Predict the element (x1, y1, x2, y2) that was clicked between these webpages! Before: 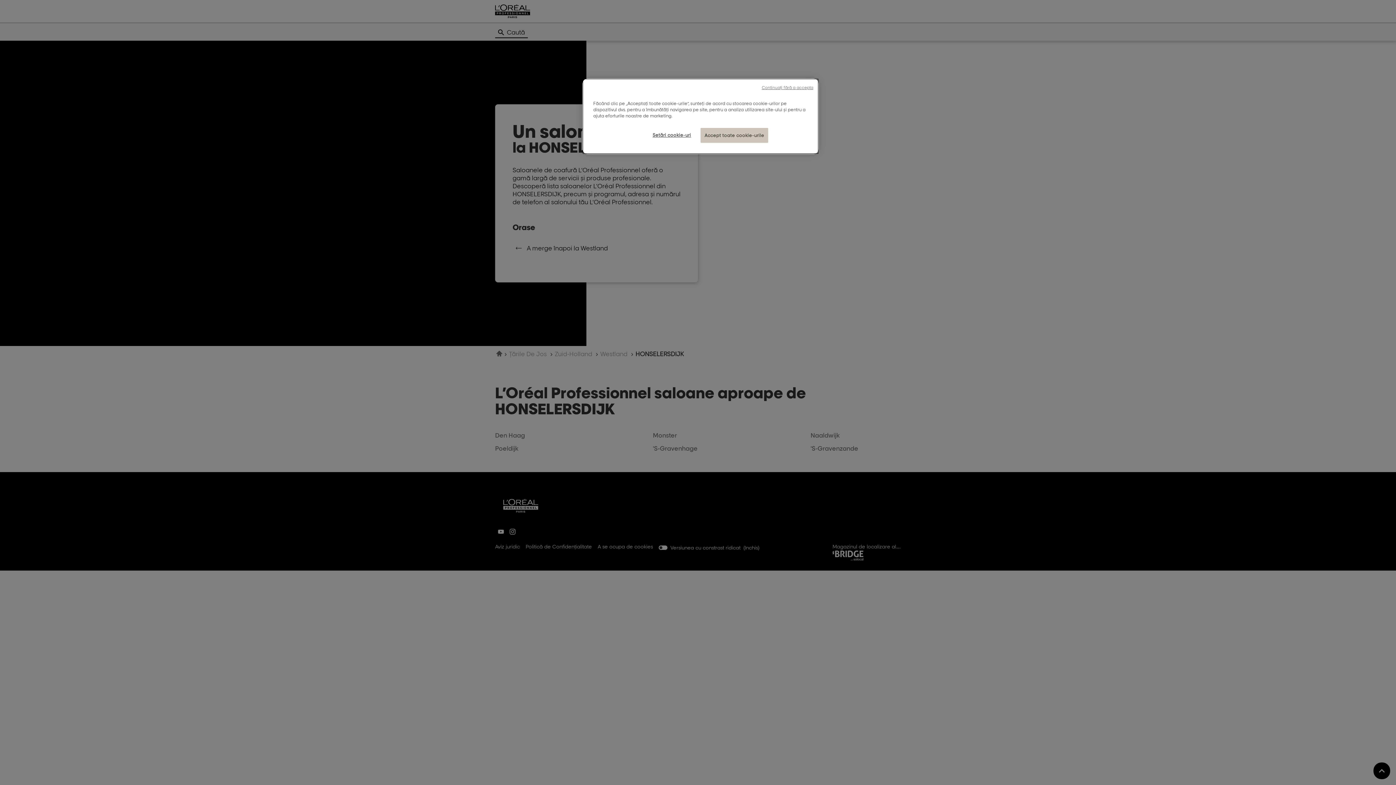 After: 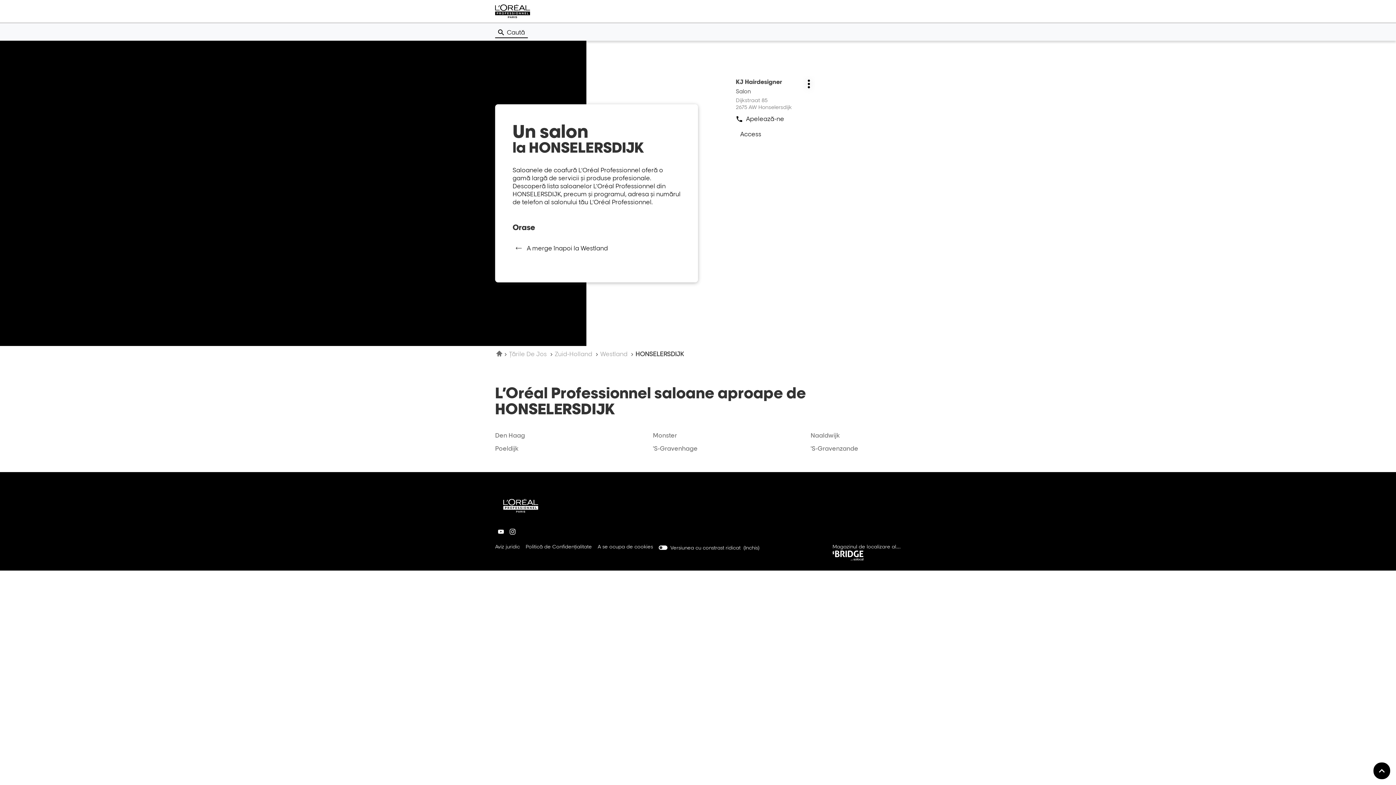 Action: label: Accept toate cookie-urile bbox: (700, 128, 768, 142)